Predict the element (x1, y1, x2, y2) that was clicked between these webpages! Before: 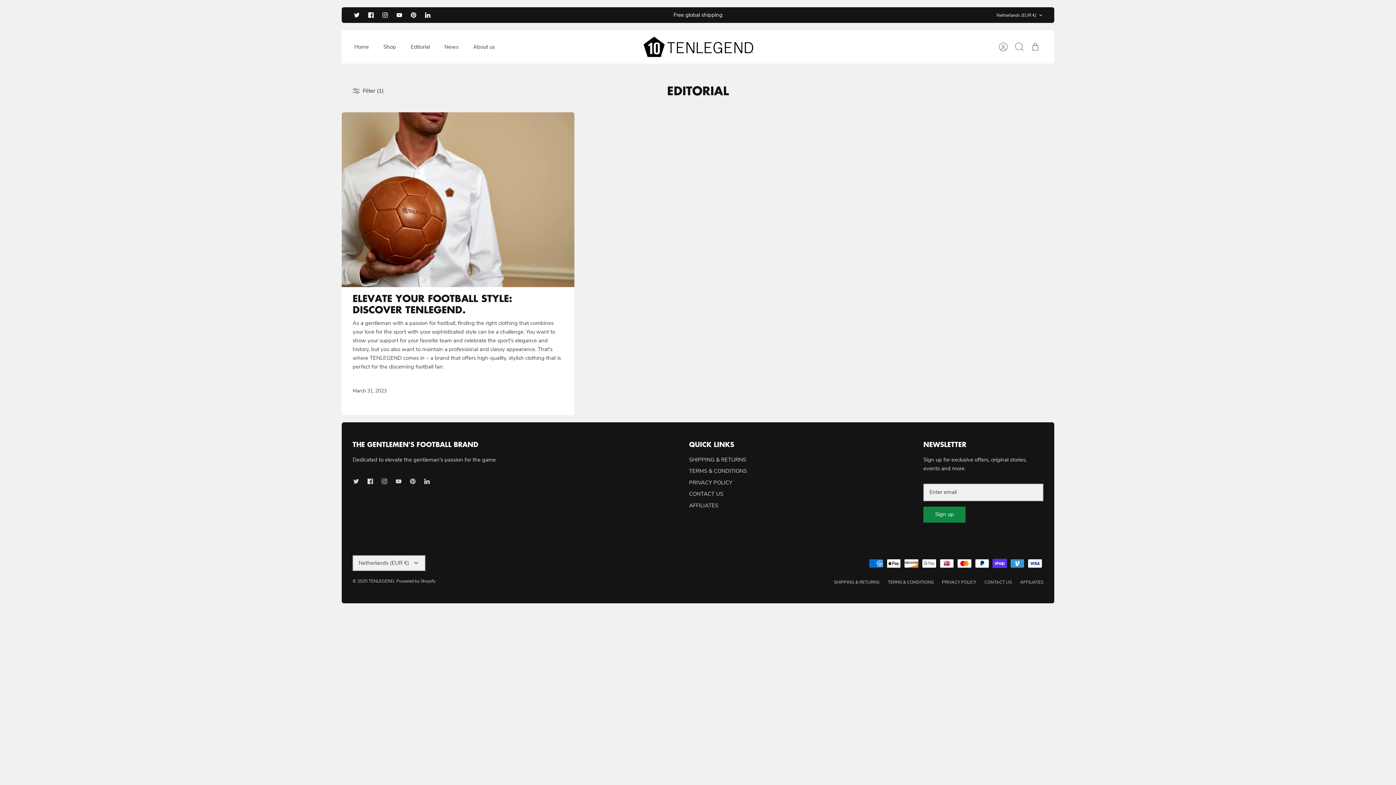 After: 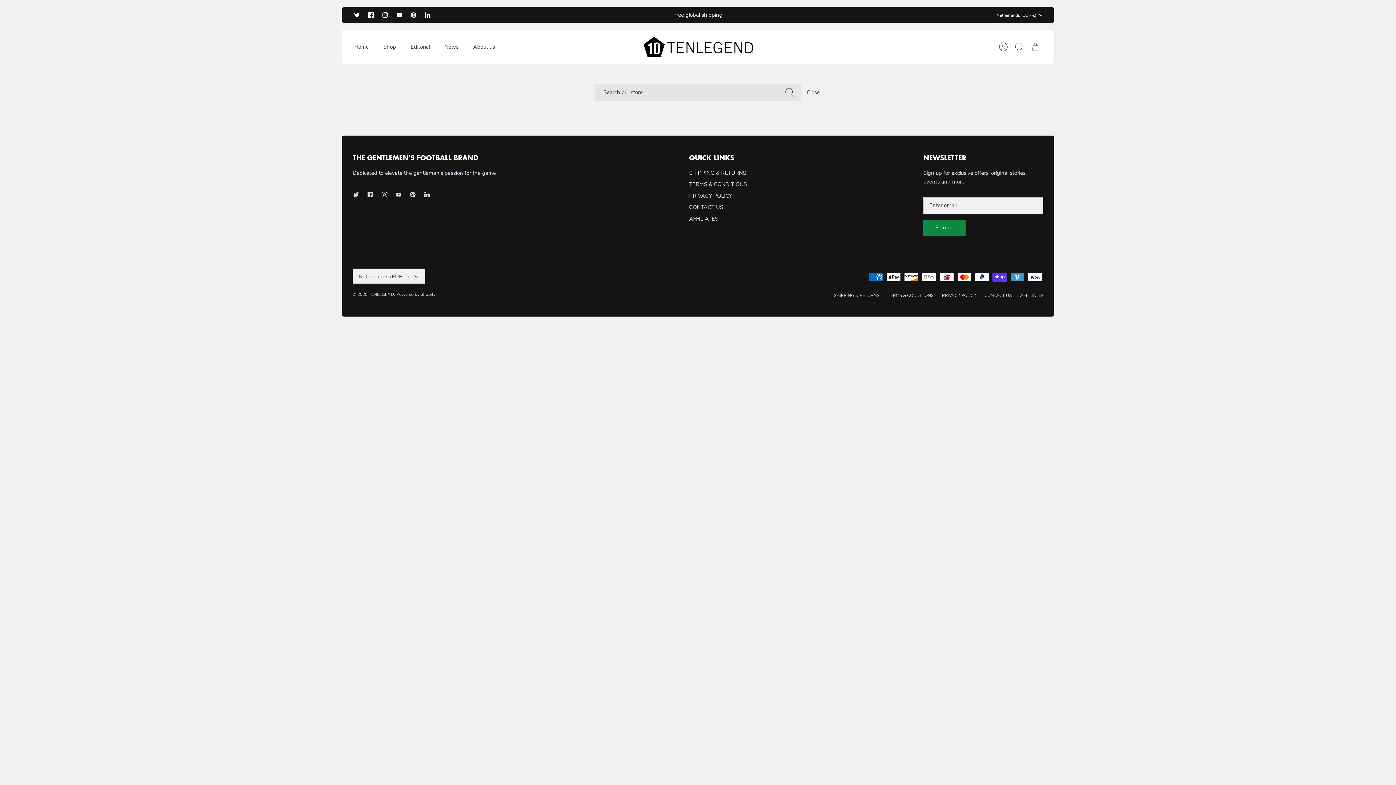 Action: label: Search bbox: (1011, 38, 1027, 54)